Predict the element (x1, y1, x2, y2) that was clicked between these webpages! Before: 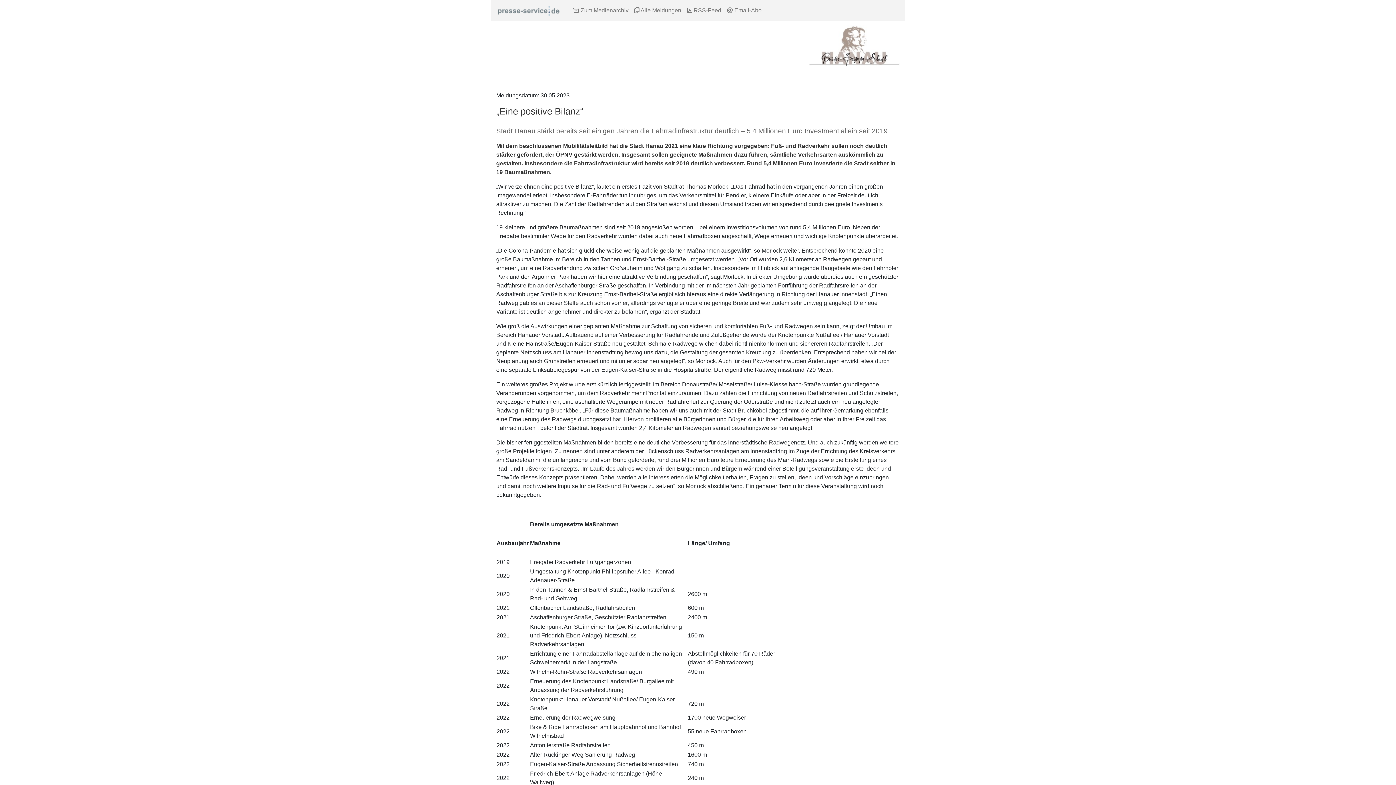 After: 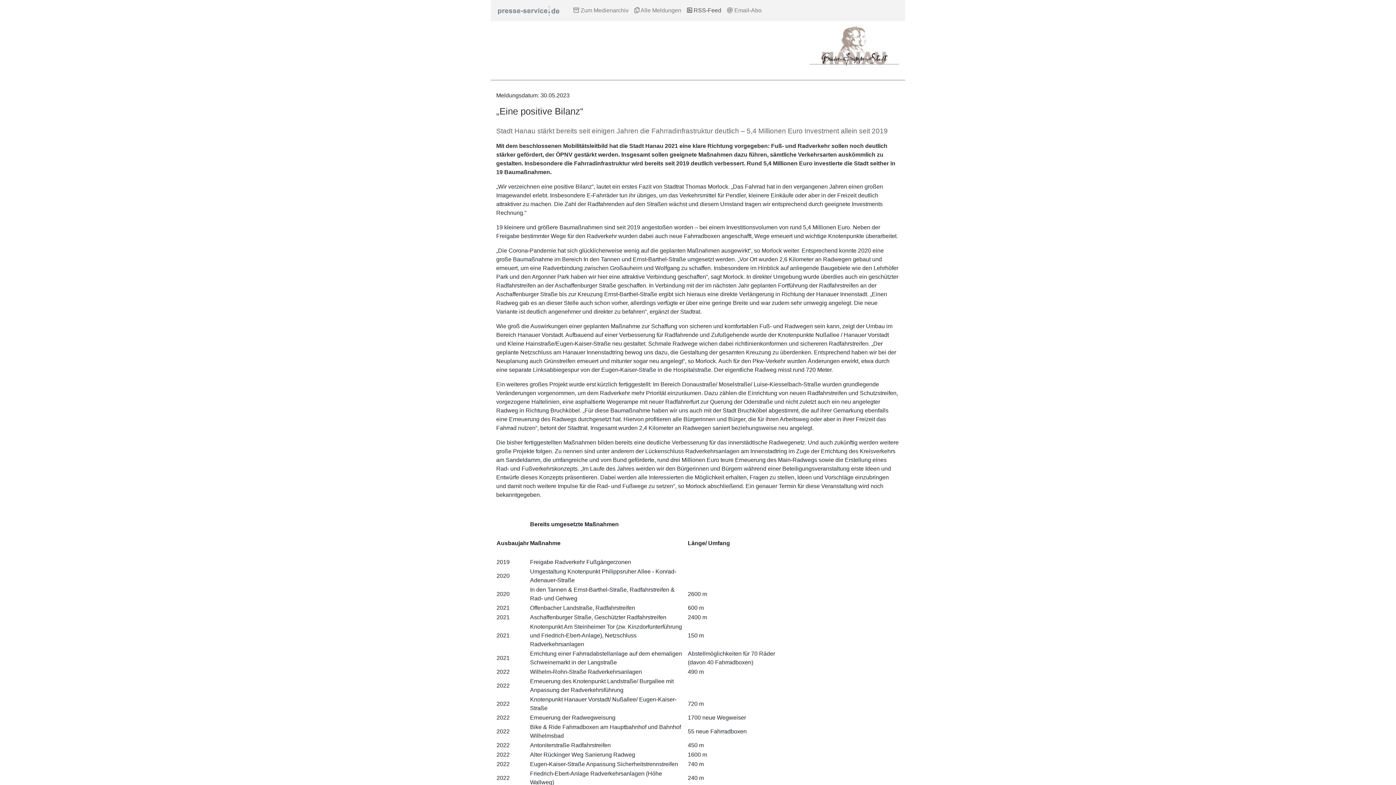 Action: label:  RSS-Feed bbox: (684, 3, 724, 17)